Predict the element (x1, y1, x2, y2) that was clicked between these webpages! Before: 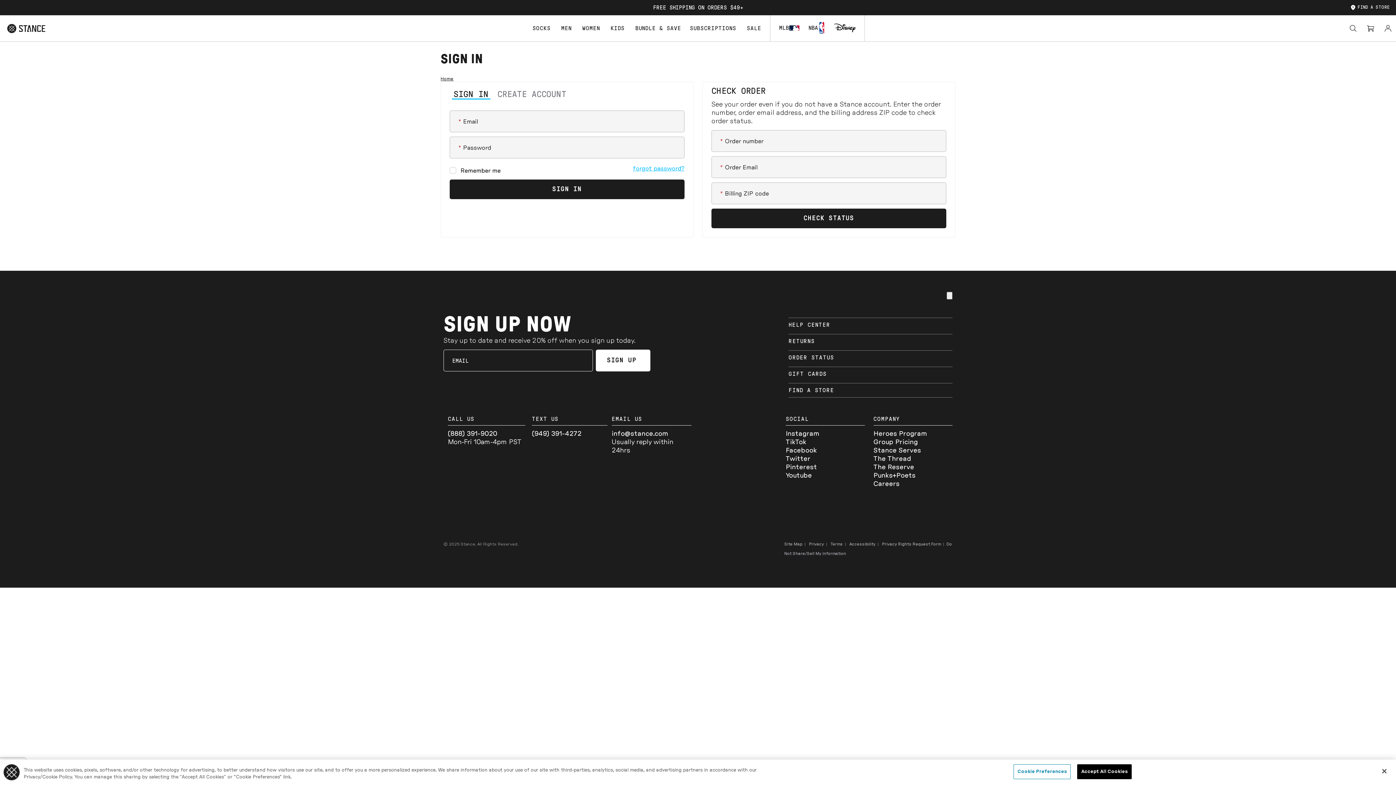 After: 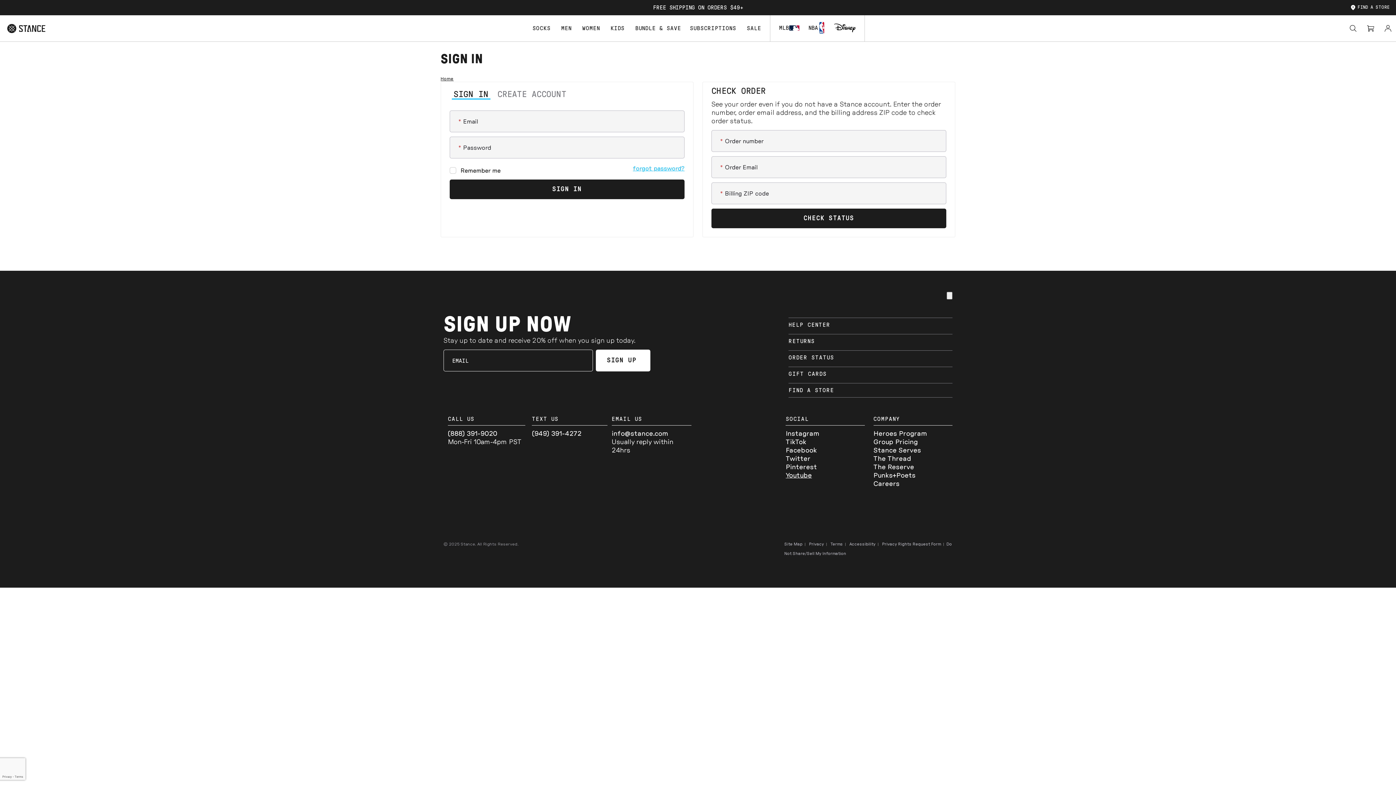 Action: bbox: (785, 472, 812, 479) label: YouTube